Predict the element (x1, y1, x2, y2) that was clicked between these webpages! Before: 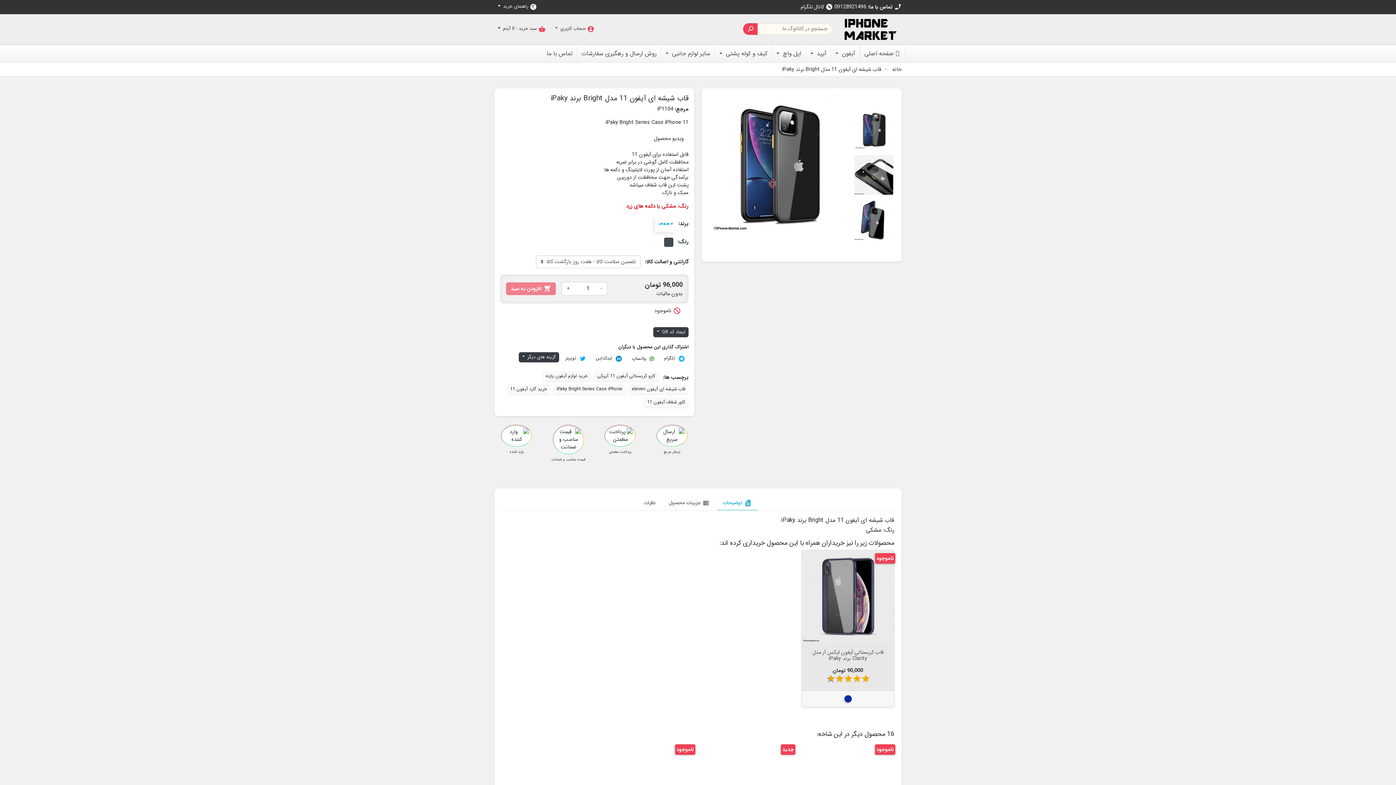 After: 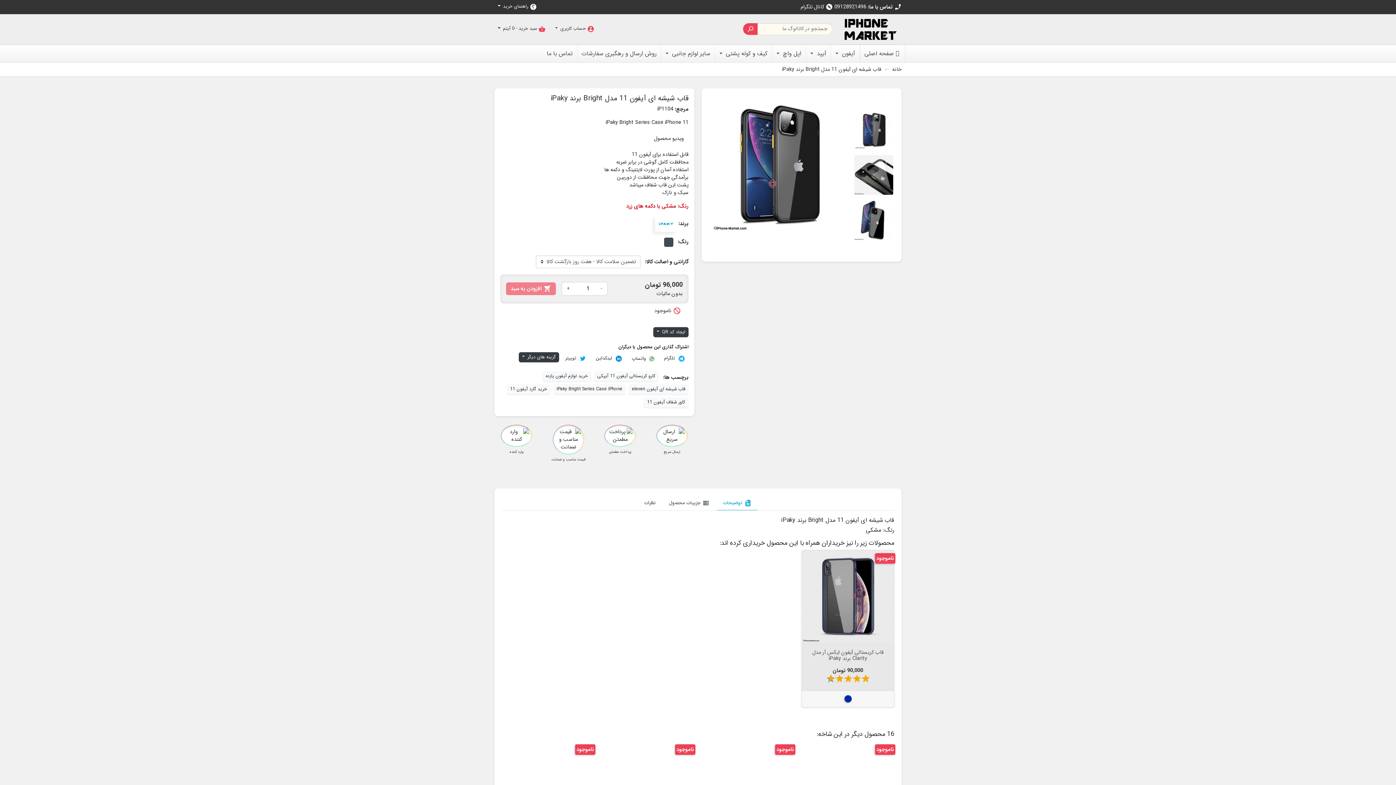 Action: bbox: (800, 1, 833, 10) label: explore کانال تلگرام